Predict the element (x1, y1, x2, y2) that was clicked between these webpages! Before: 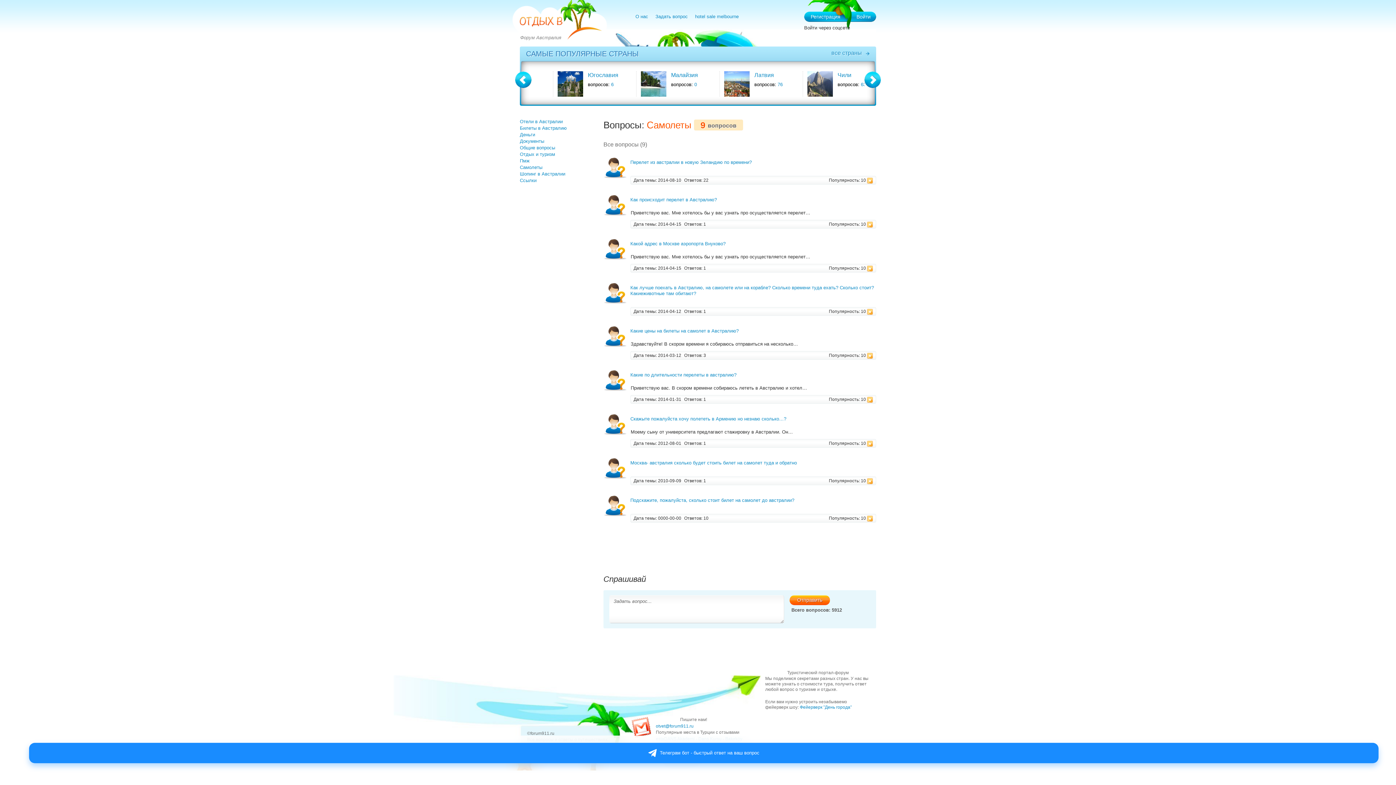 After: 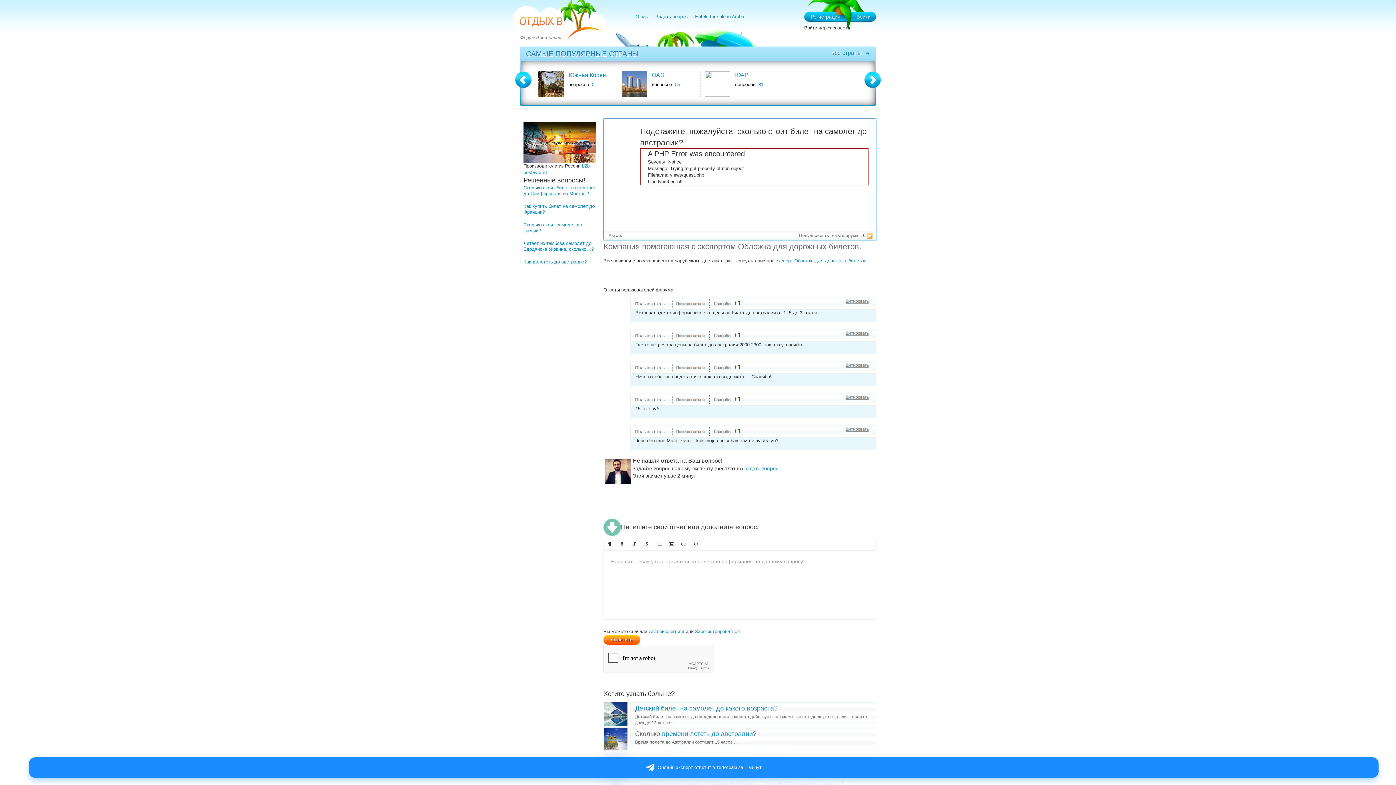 Action: label: Подскажите, пожалуйста, сколько стоит билет на самолет до австралии? bbox: (630, 494, 876, 503)